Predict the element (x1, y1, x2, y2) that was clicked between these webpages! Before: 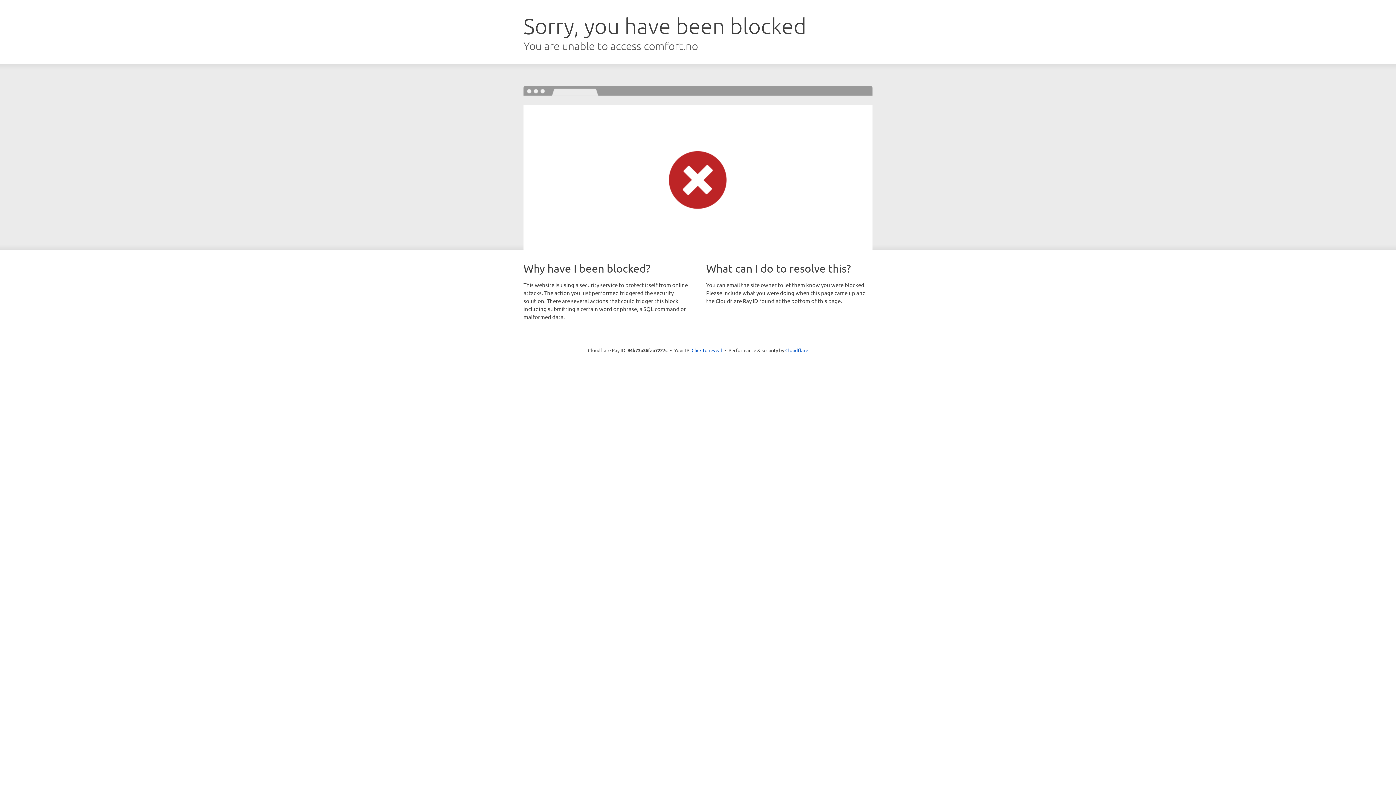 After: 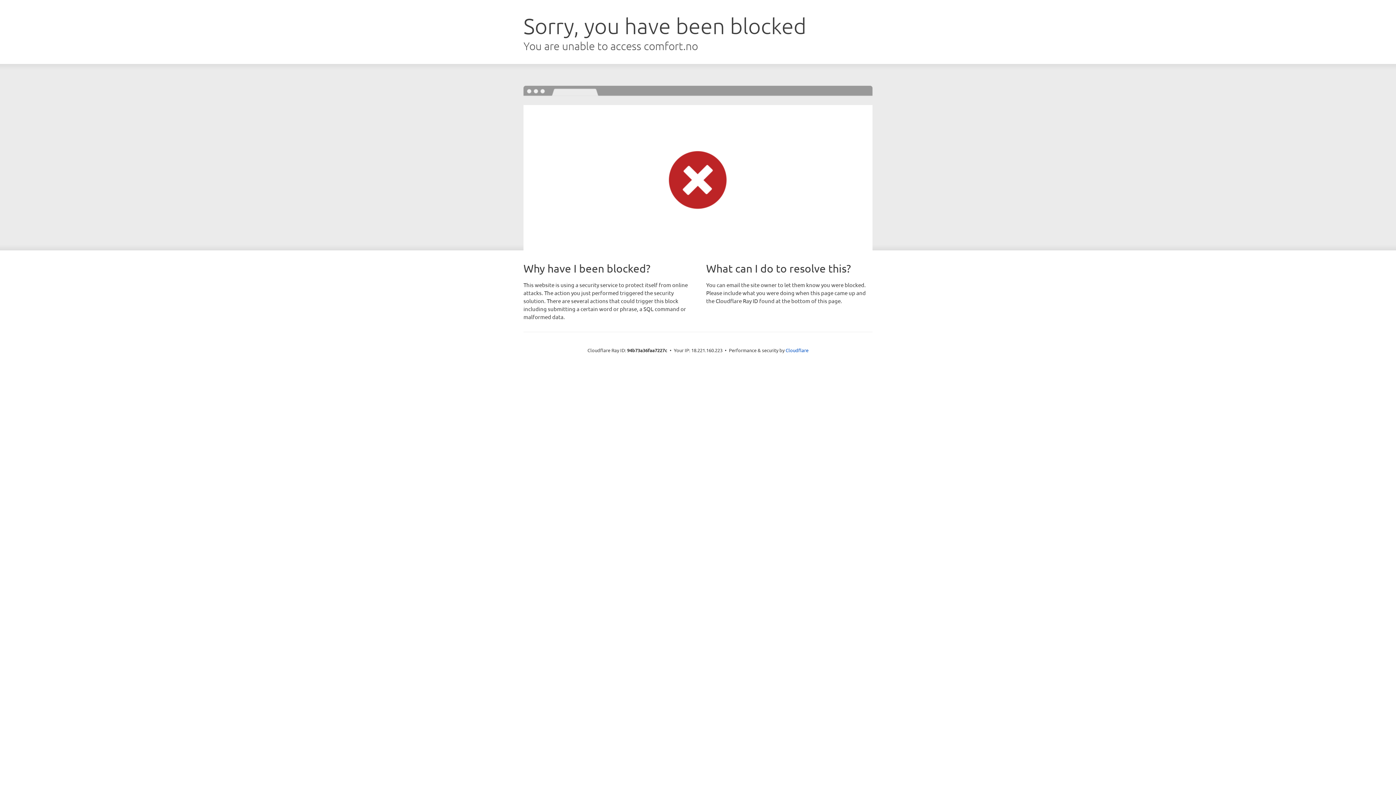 Action: bbox: (691, 346, 722, 353) label: Click to reveal